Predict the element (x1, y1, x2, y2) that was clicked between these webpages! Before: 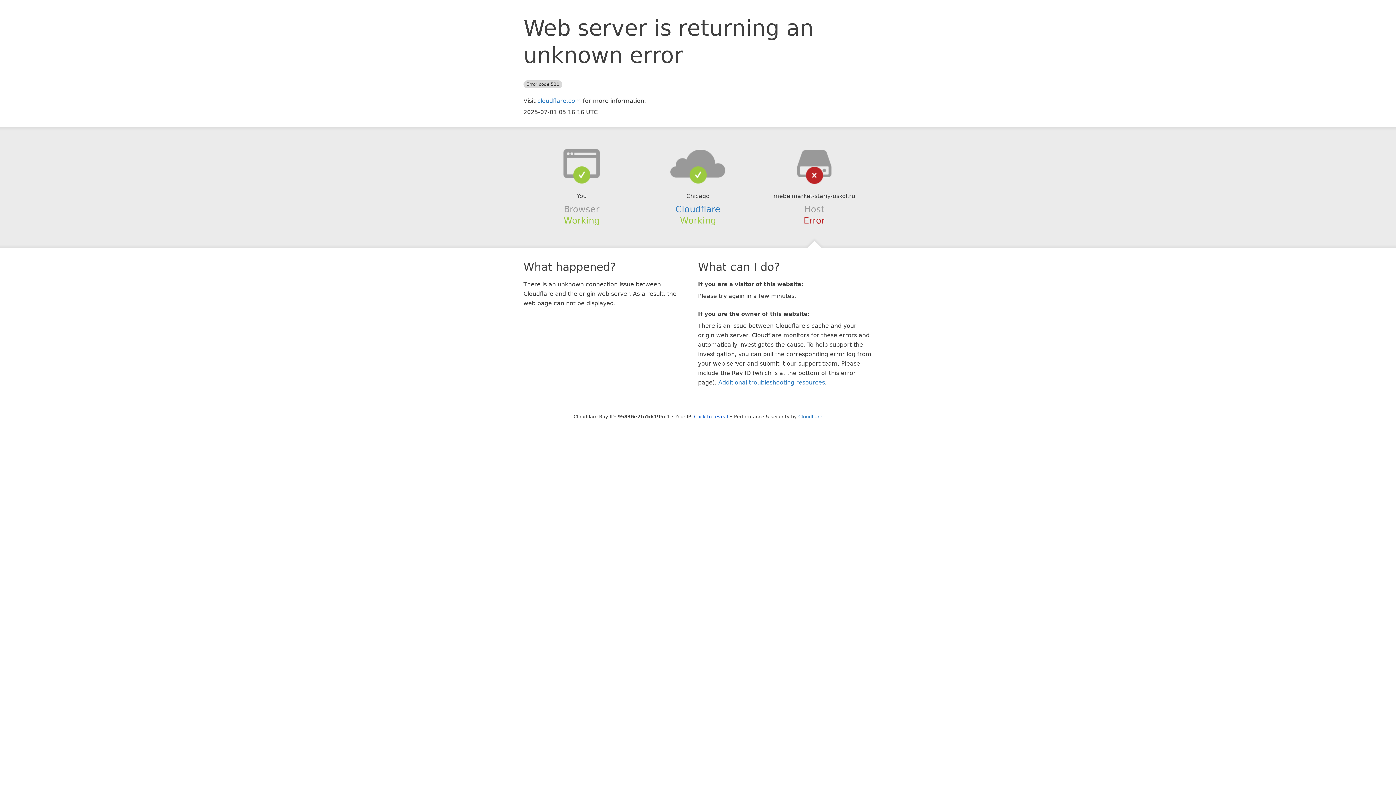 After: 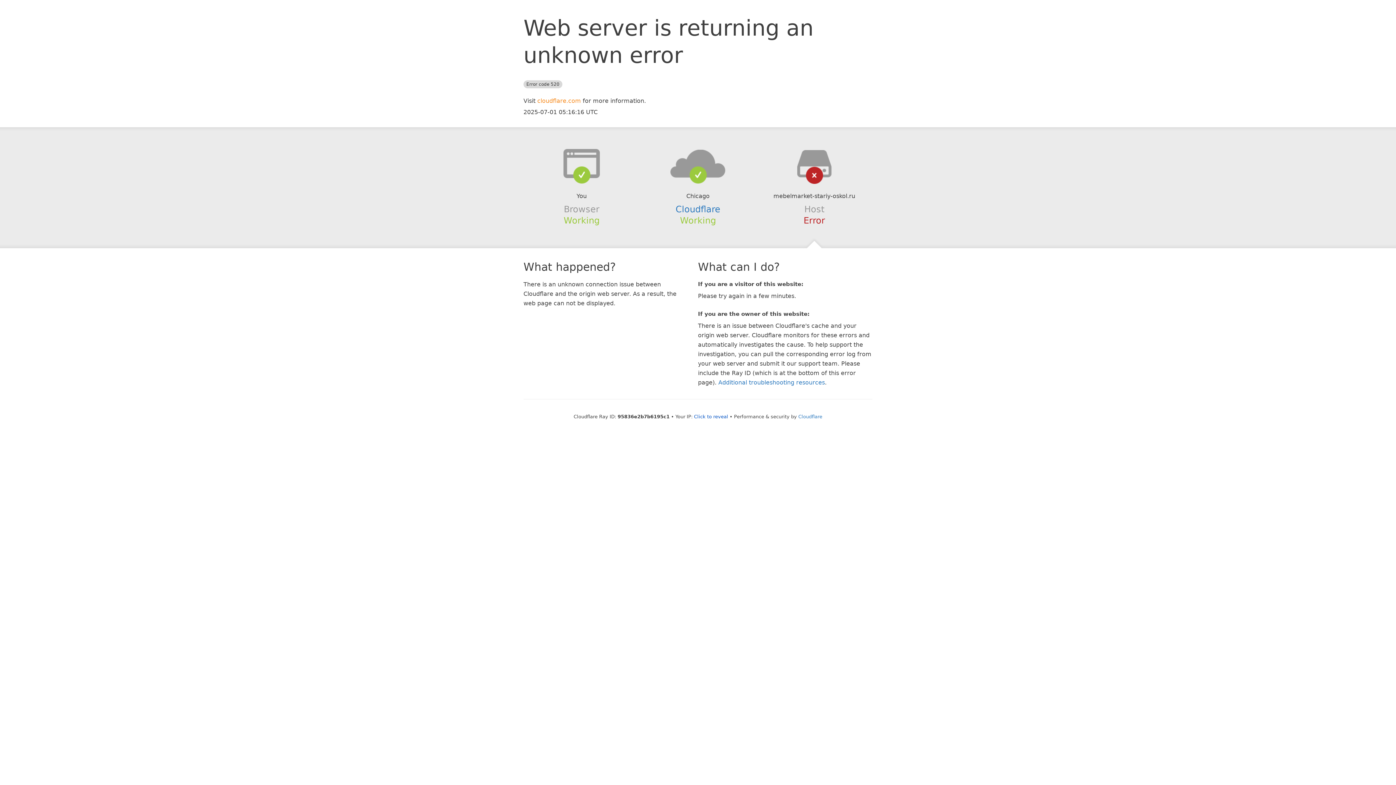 Action: bbox: (537, 97, 581, 104) label: cloudflare.com